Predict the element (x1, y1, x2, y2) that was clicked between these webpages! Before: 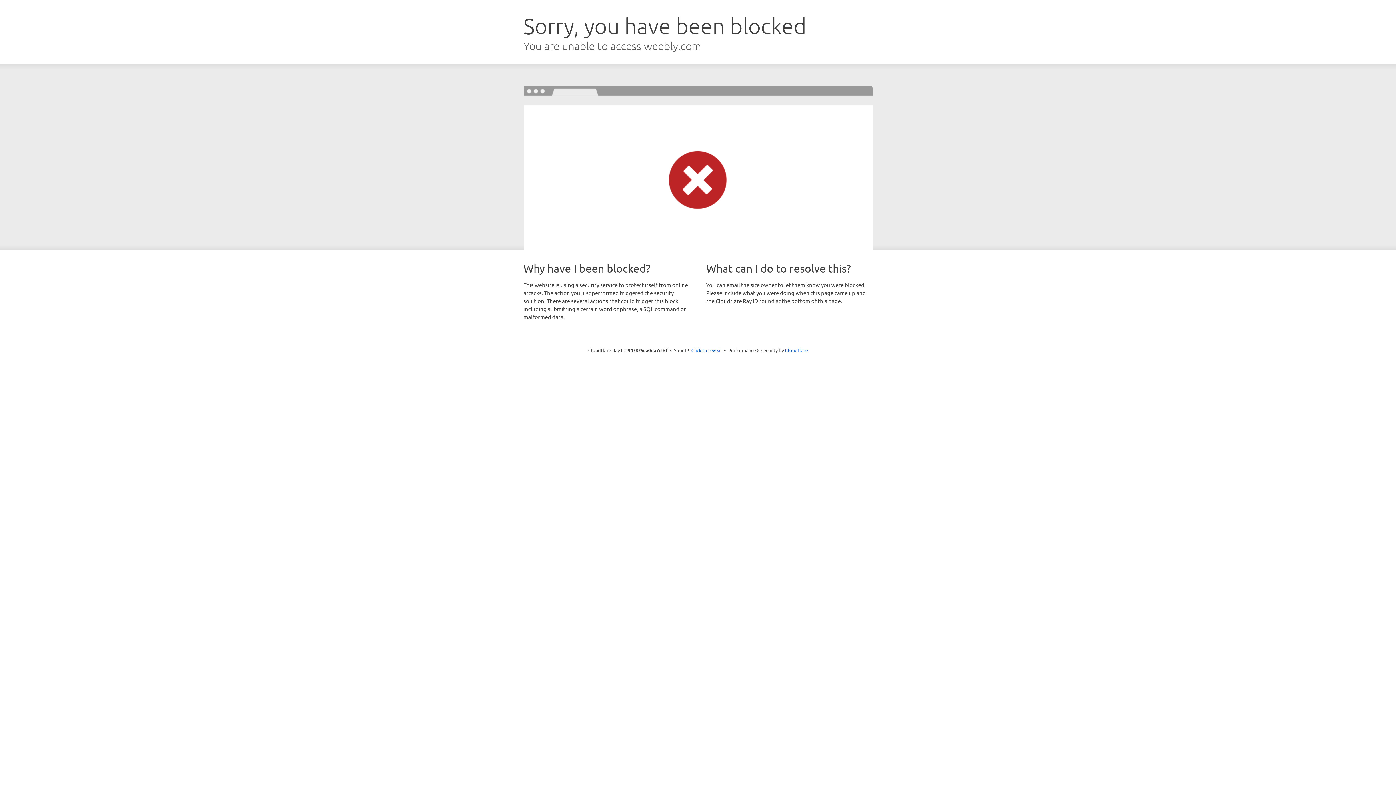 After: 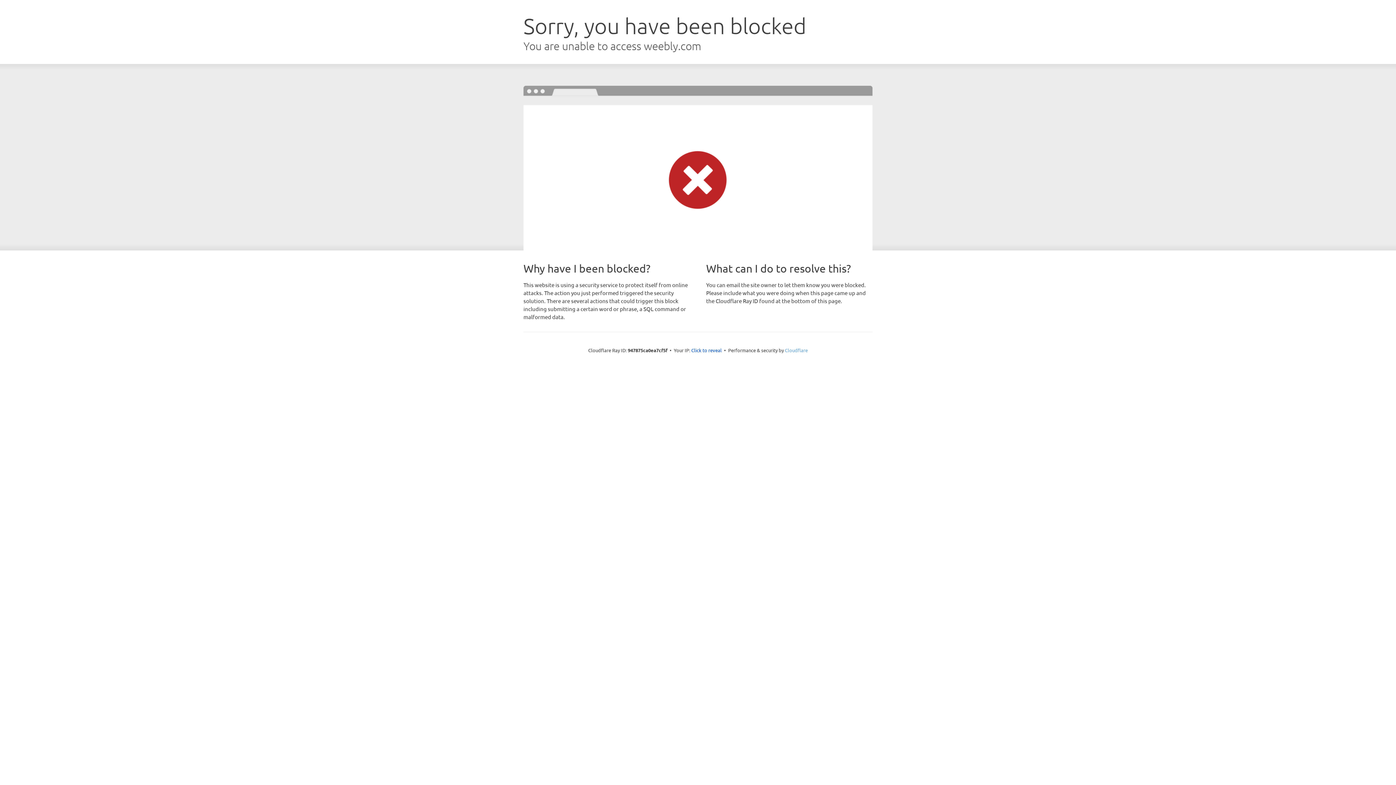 Action: bbox: (785, 347, 808, 353) label: Cloudflare